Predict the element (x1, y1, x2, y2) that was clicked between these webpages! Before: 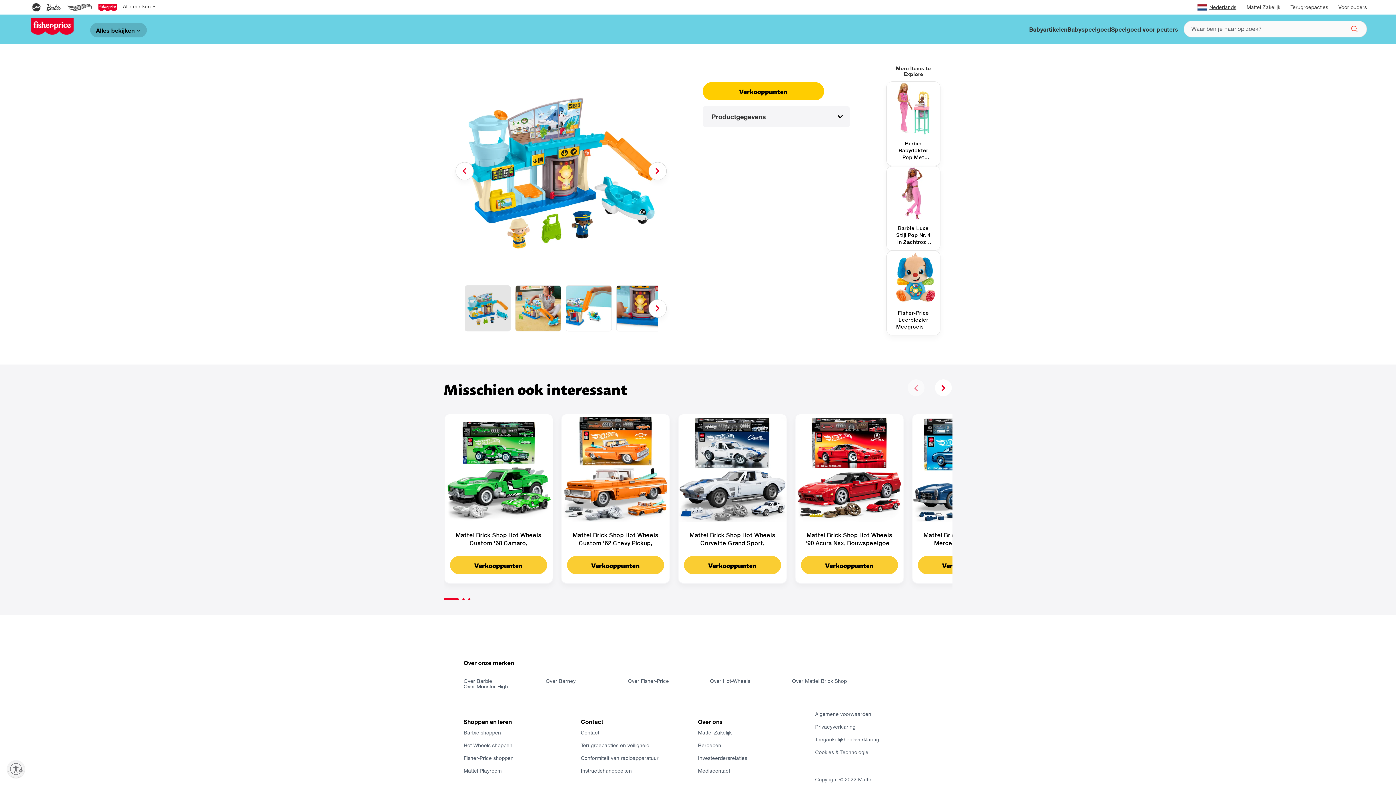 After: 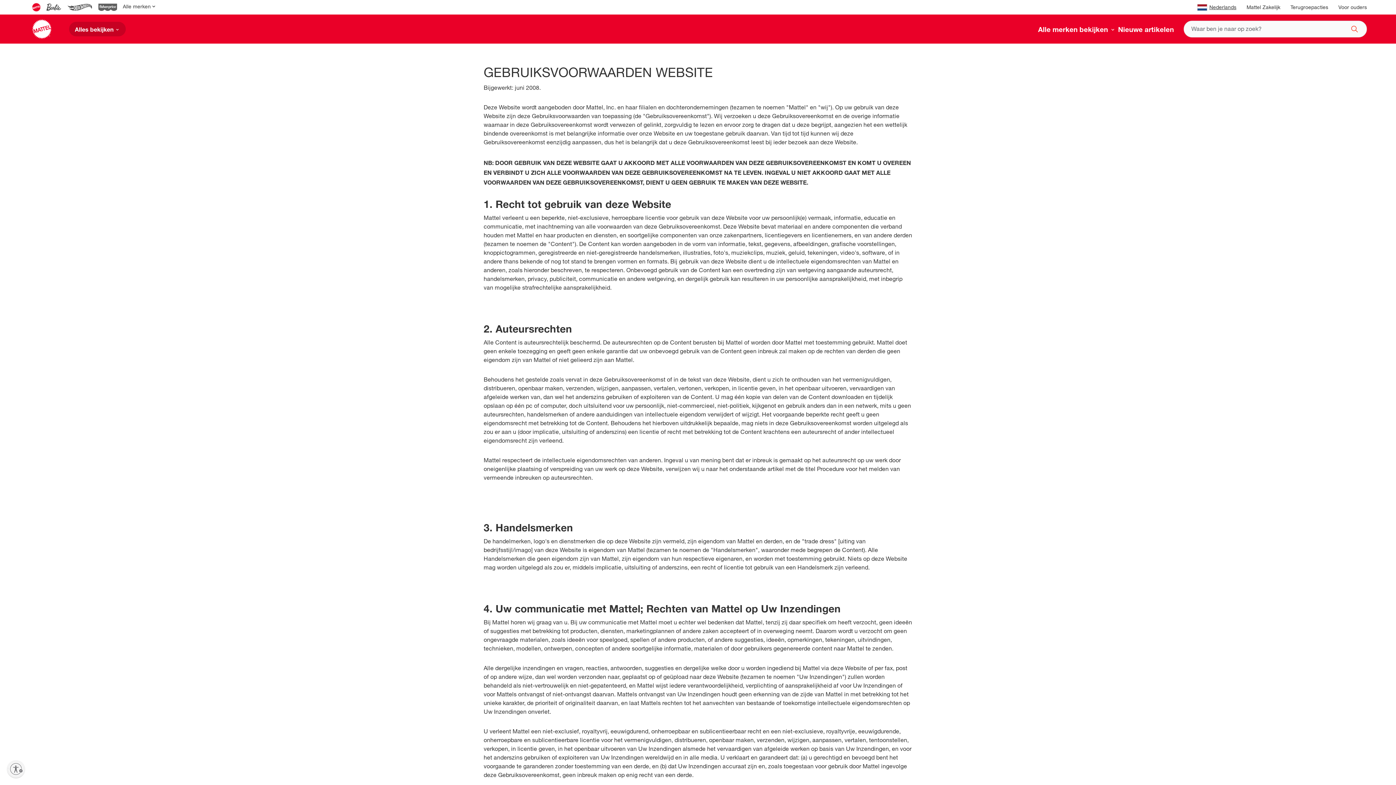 Action: label: Algemene voorwaarden bbox: (815, 712, 932, 718)